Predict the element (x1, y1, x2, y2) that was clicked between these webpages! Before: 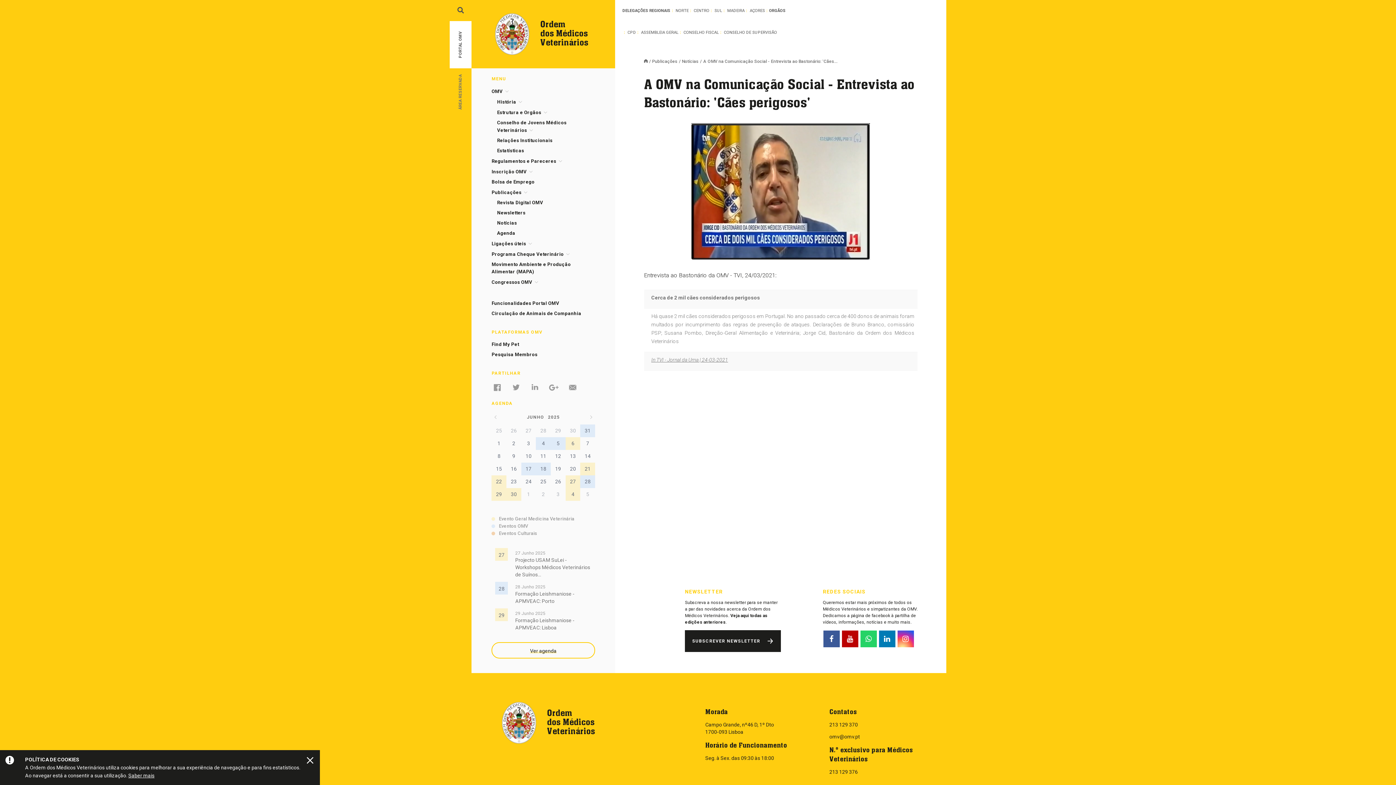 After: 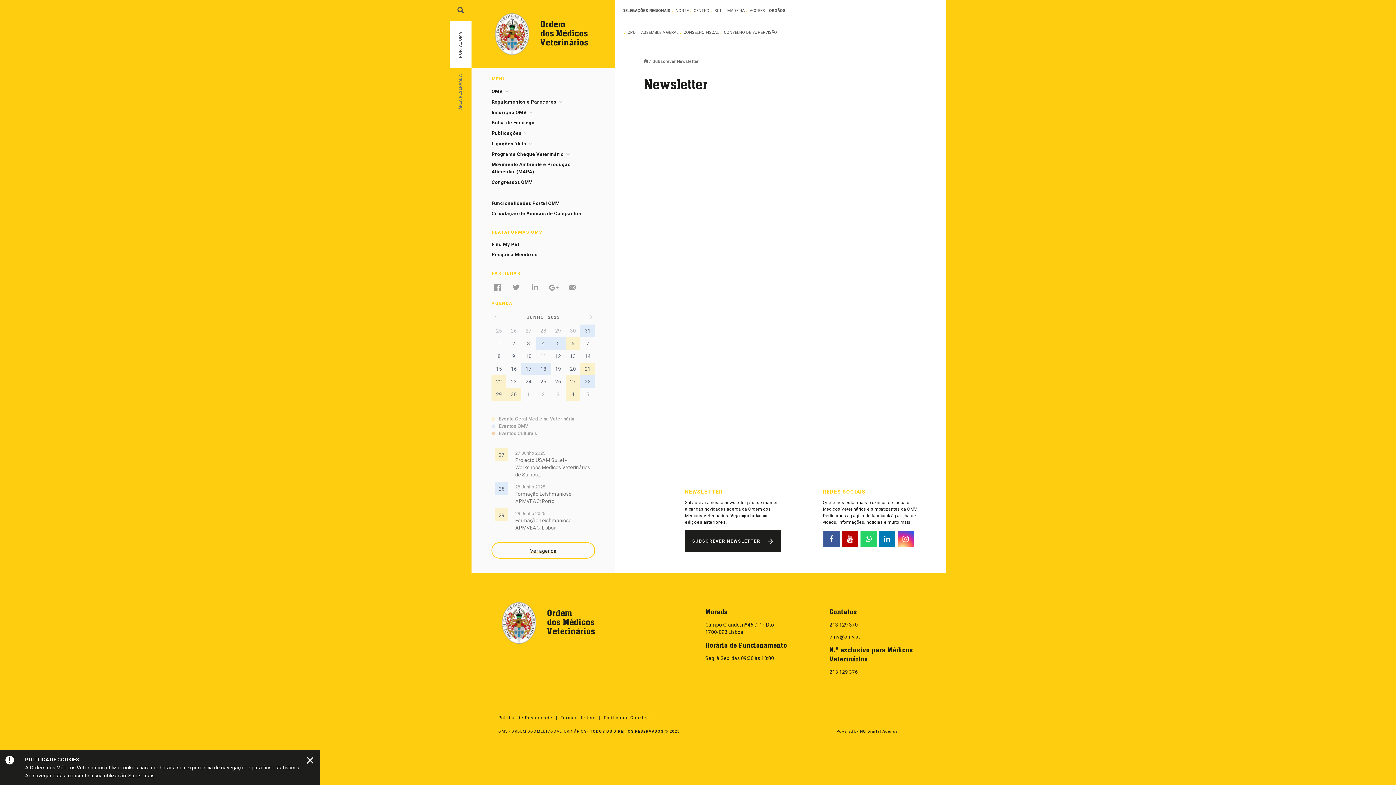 Action: bbox: (685, 630, 781, 652) label: SUBSCREVER NEWSLETTER